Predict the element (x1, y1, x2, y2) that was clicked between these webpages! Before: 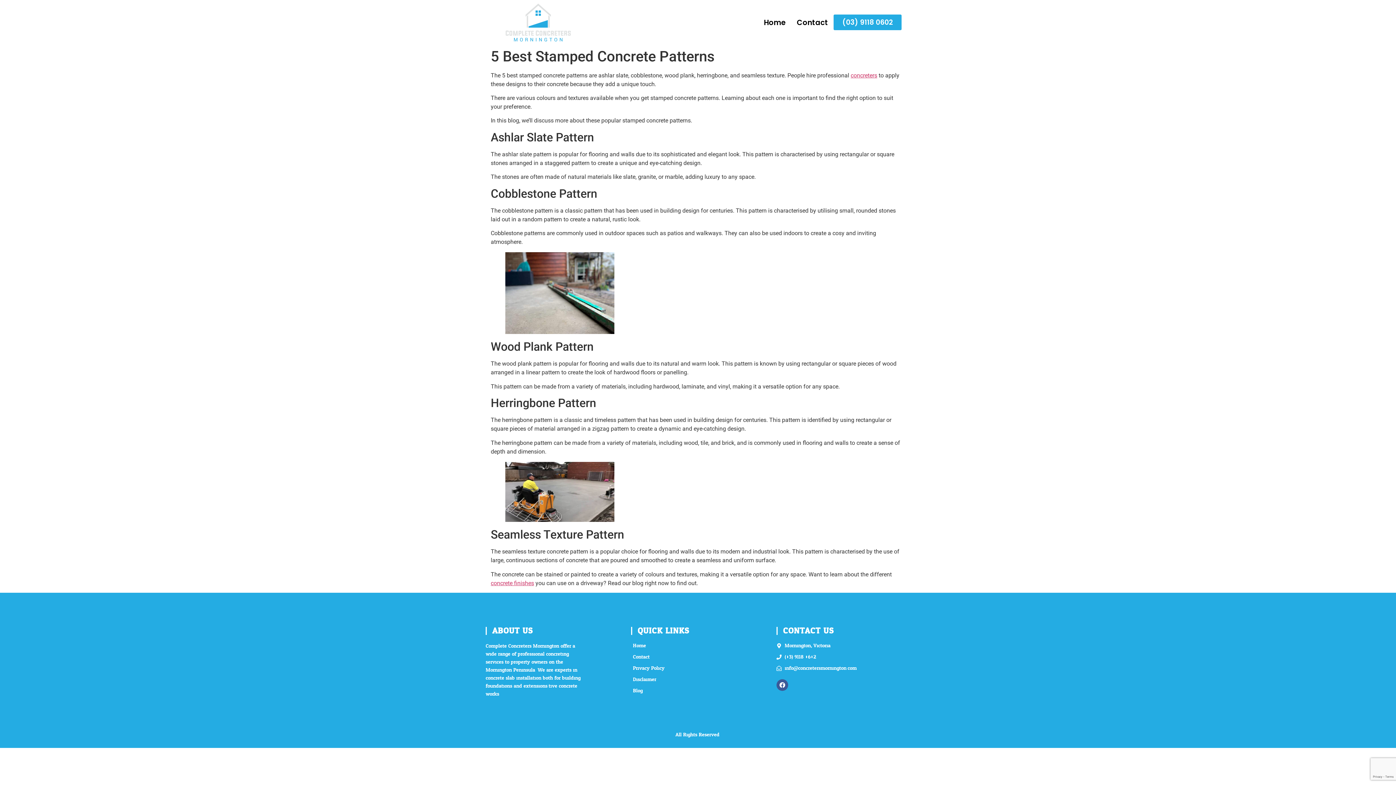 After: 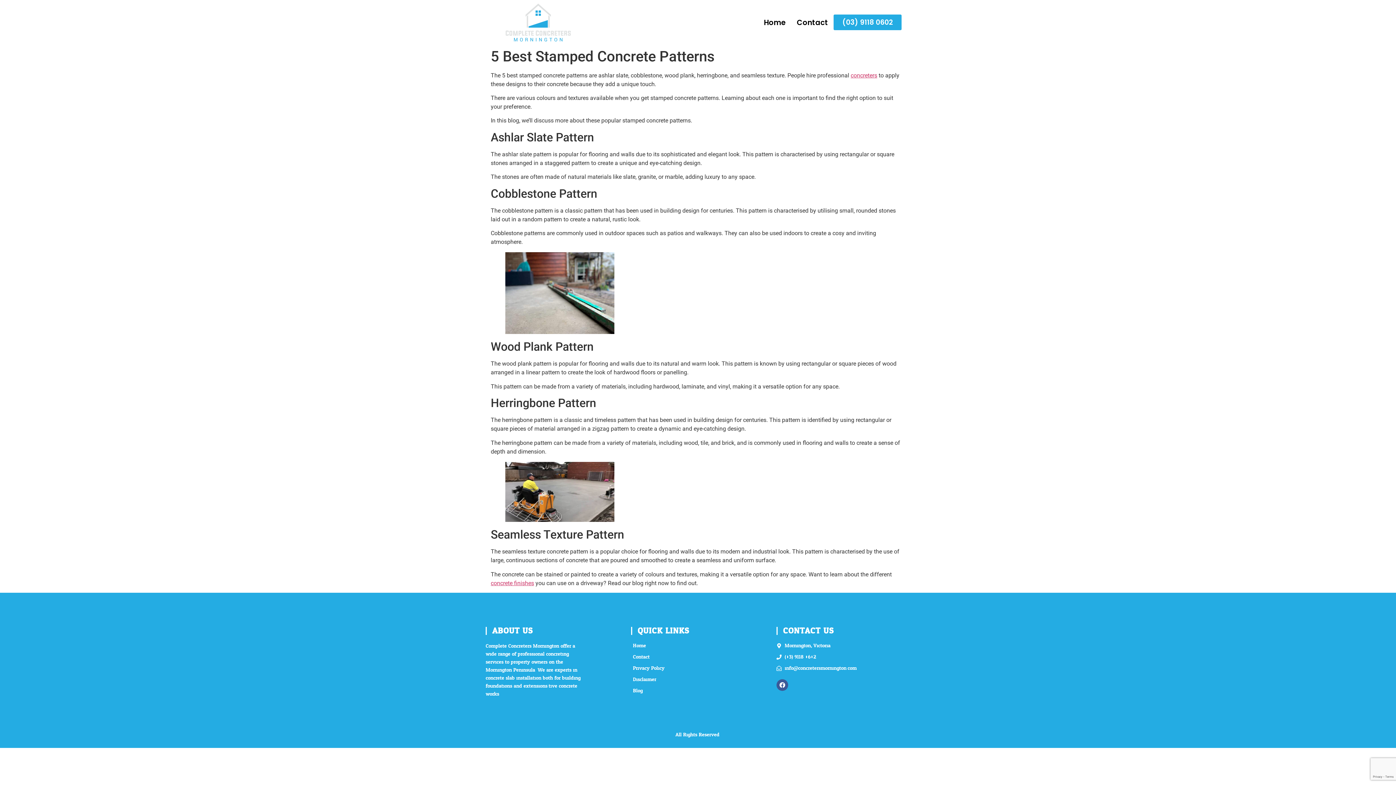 Action: label: info@concretersmornington.com bbox: (776, 665, 910, 672)